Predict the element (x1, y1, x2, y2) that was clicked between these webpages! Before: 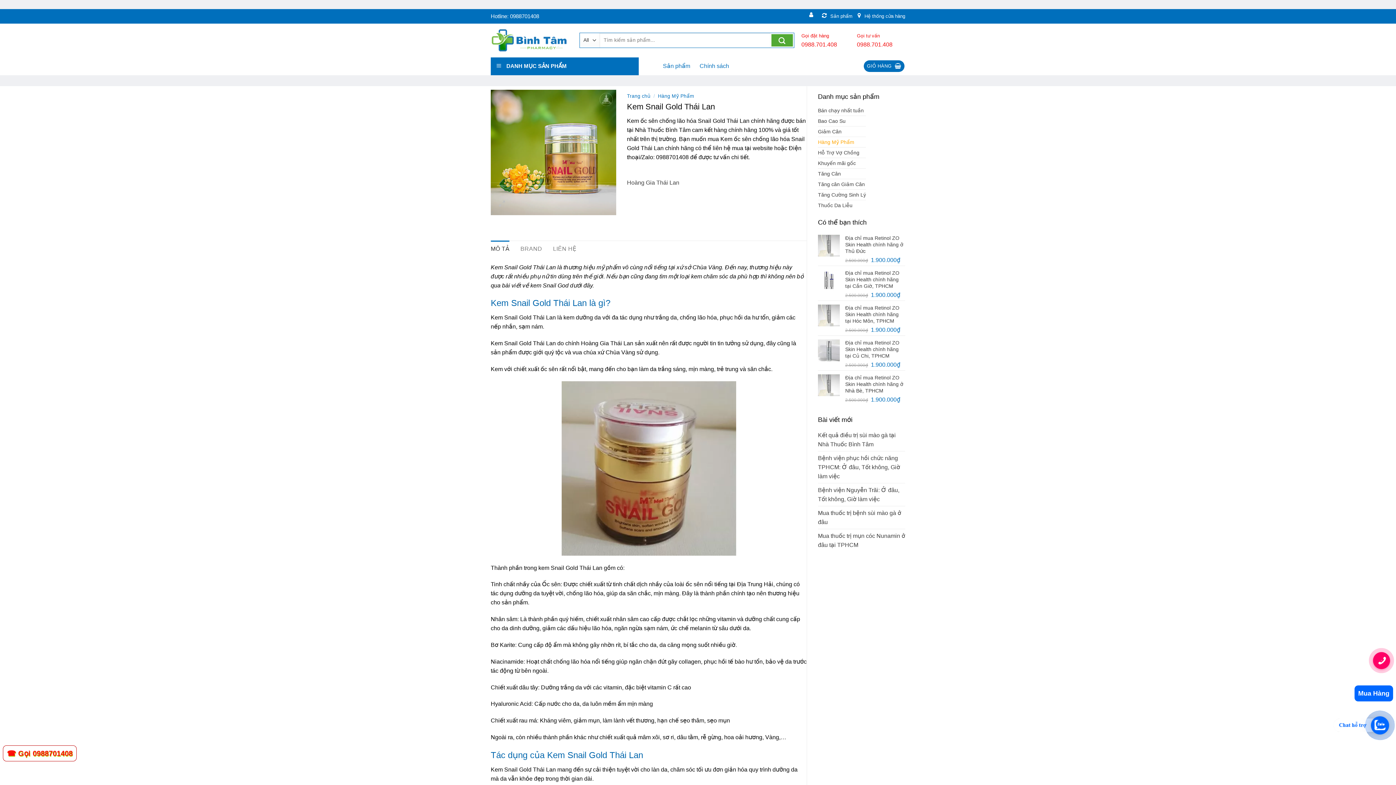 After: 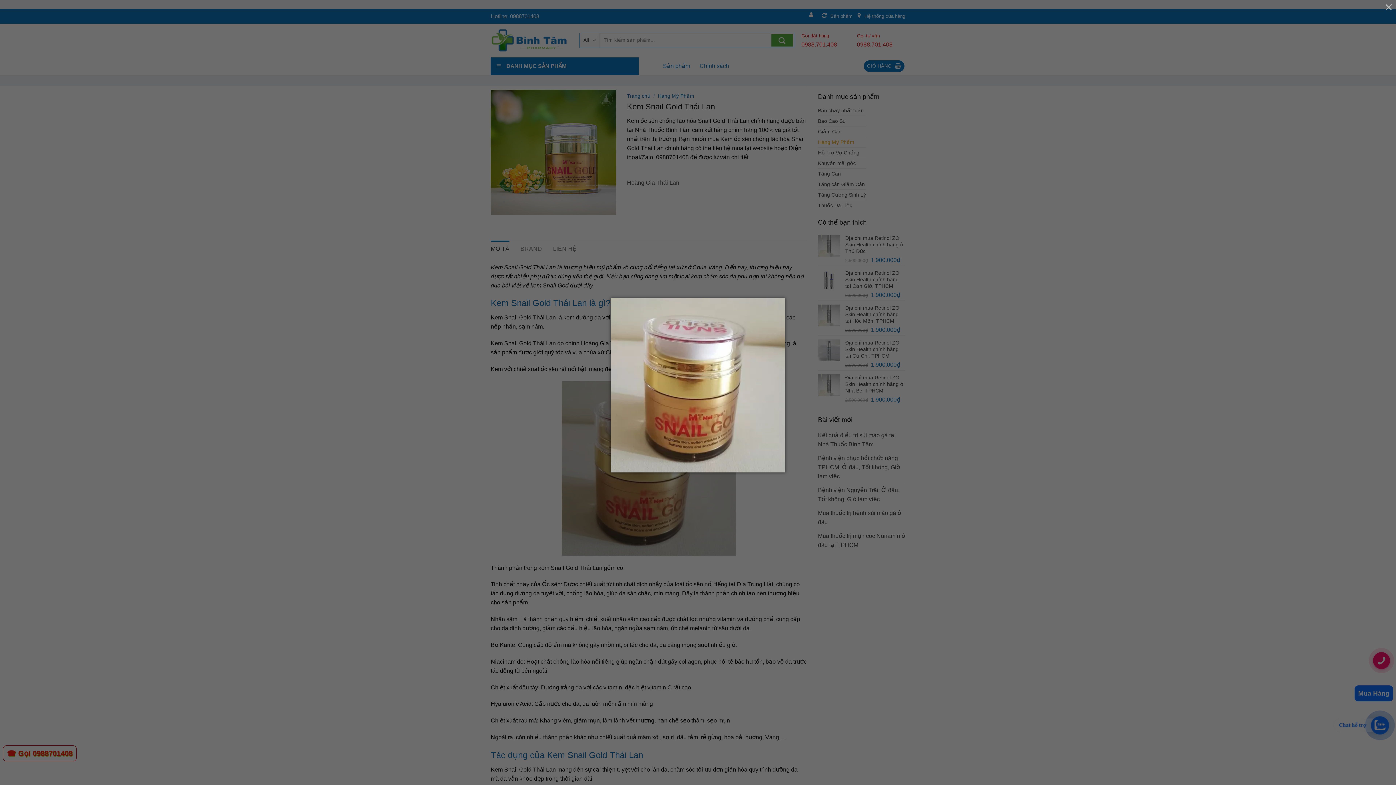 Action: bbox: (490, 381, 806, 555)